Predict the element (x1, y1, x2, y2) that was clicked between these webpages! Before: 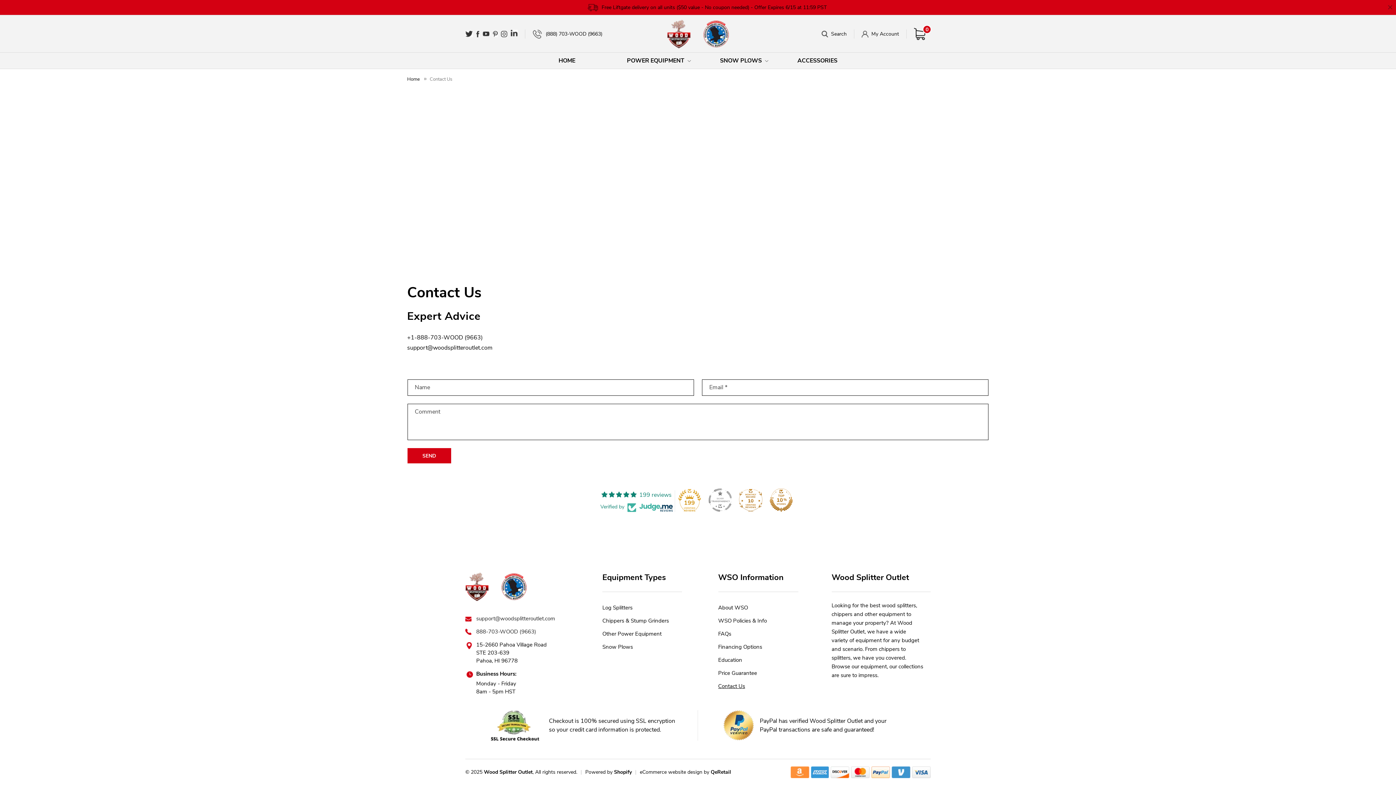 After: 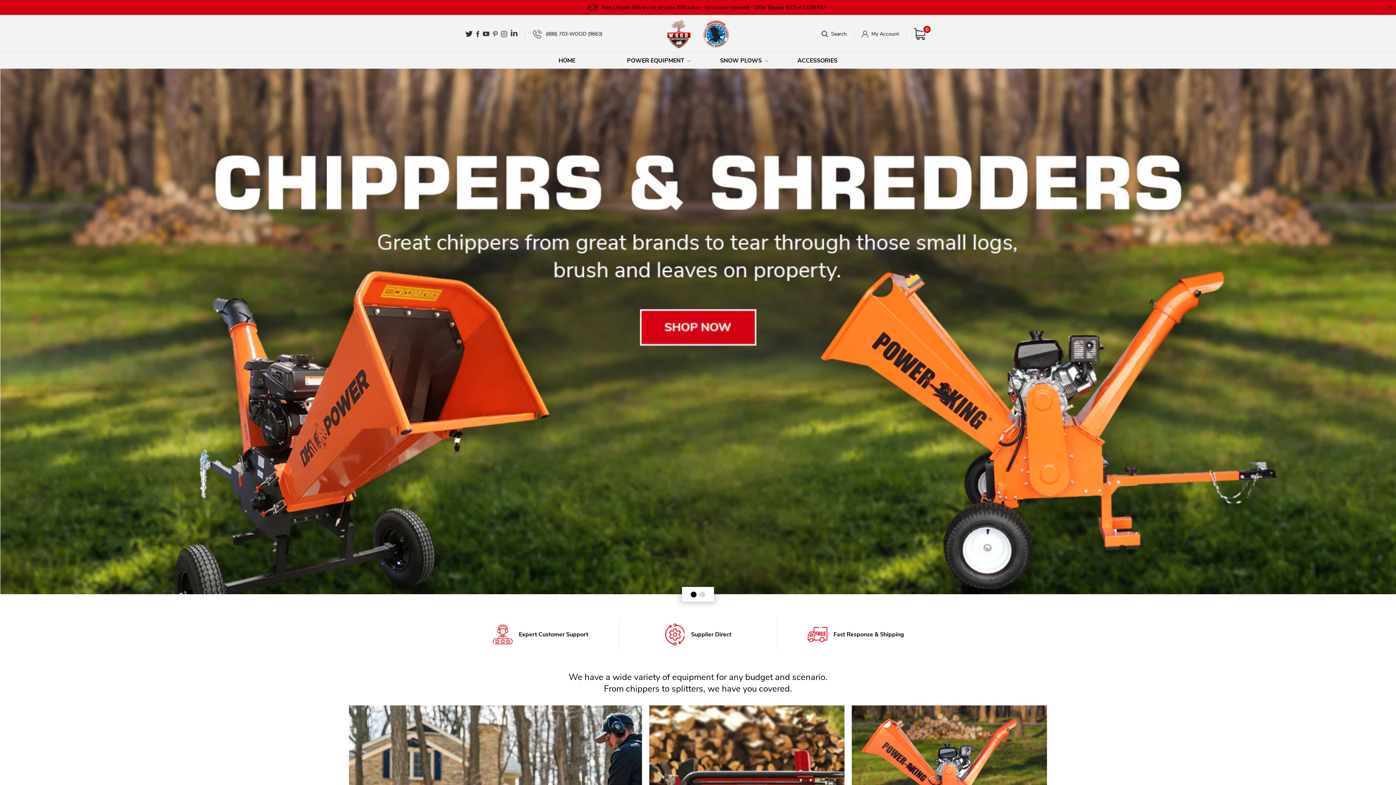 Action: label: Home bbox: (407, 76, 420, 82)